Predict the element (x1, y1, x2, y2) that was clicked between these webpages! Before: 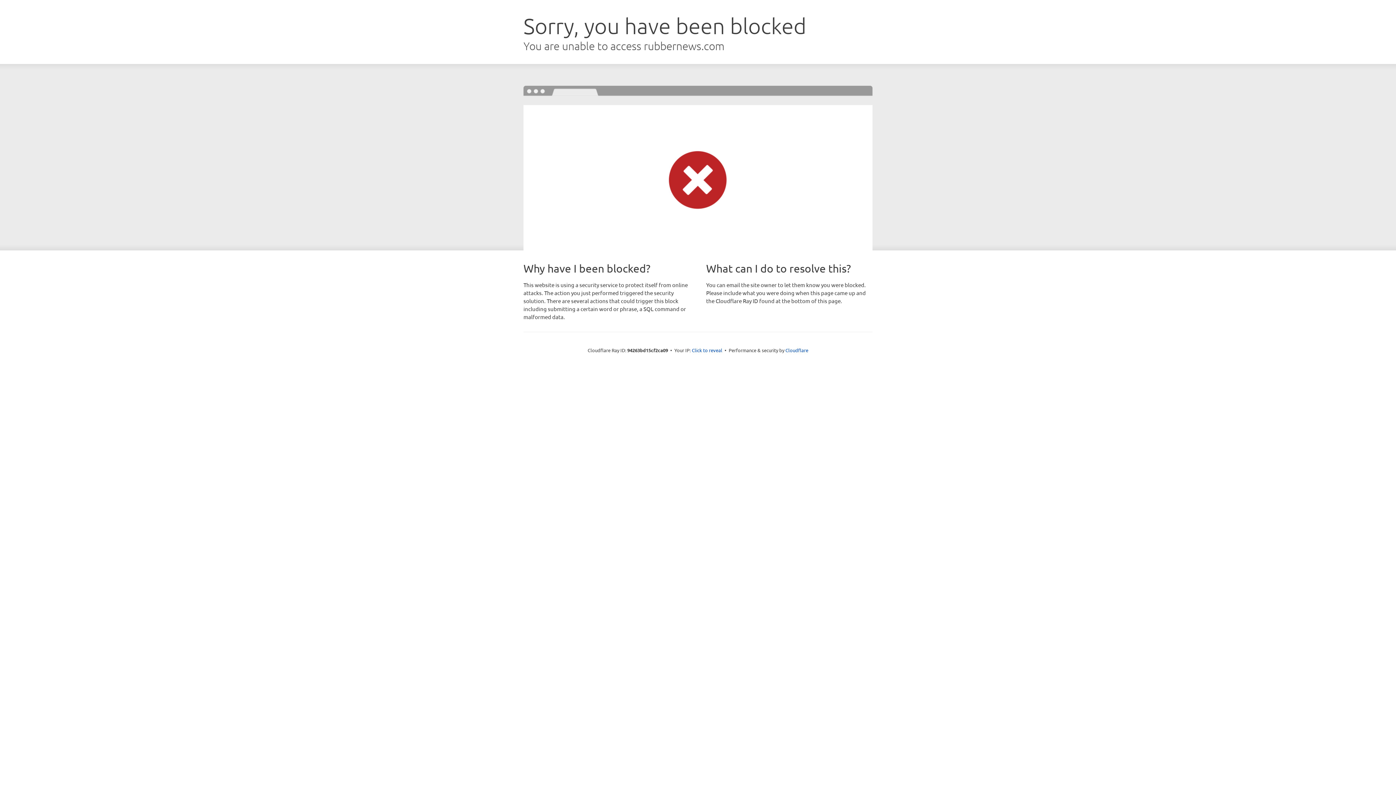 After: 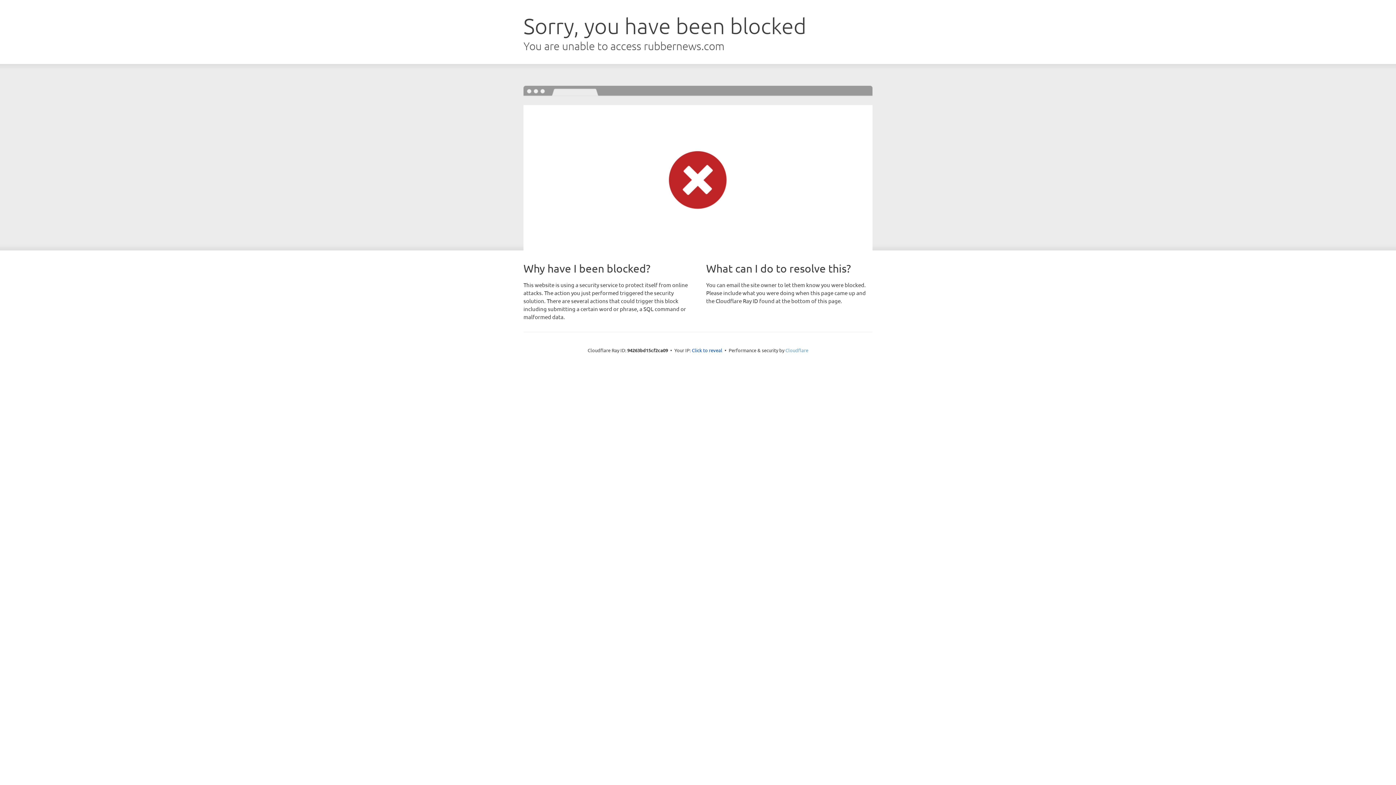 Action: label: Cloudflare bbox: (785, 347, 808, 353)